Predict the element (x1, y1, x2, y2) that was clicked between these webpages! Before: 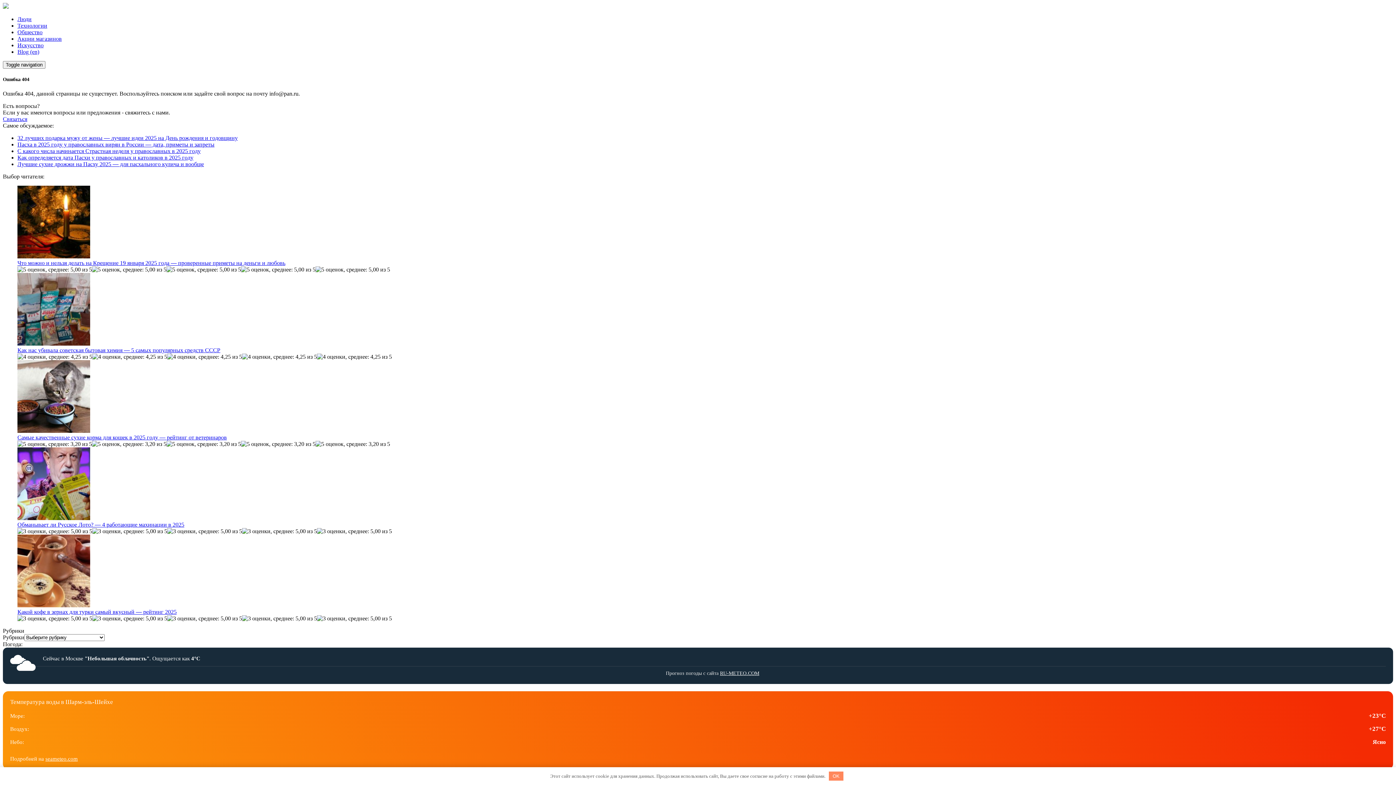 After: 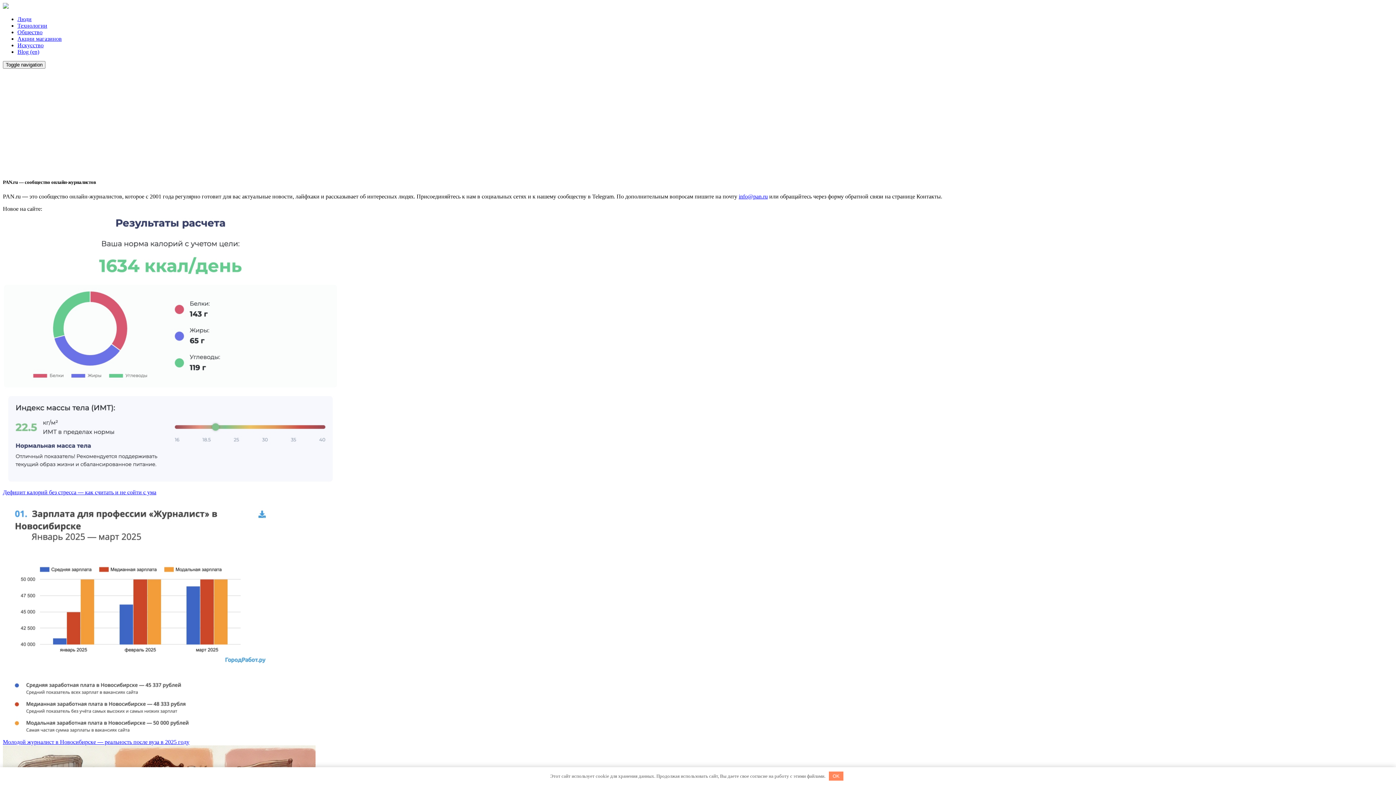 Action: bbox: (2, 2, 1393, 10)